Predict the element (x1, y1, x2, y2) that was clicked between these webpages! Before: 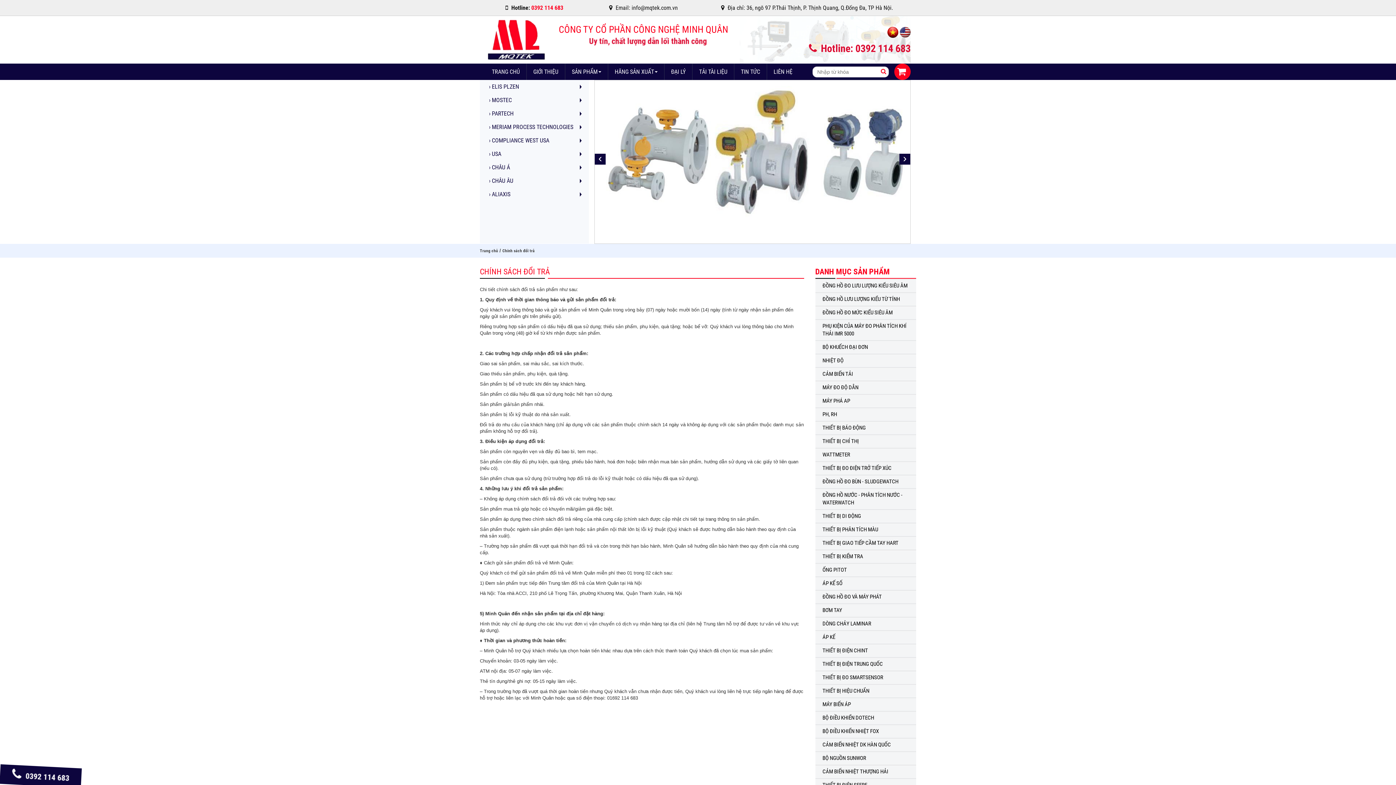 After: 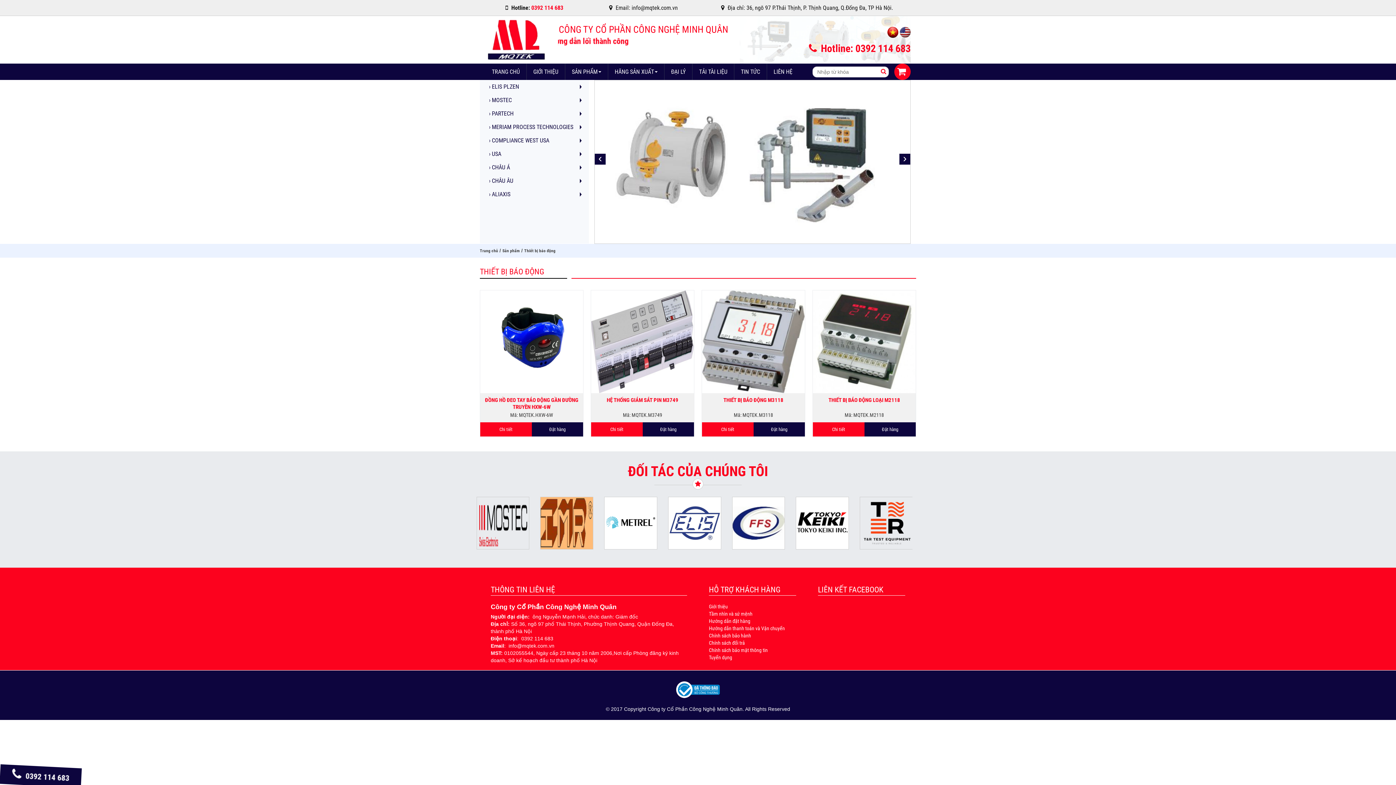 Action: label: THIẾT BỊ BÁO ĐỘNG bbox: (815, 421, 916, 434)